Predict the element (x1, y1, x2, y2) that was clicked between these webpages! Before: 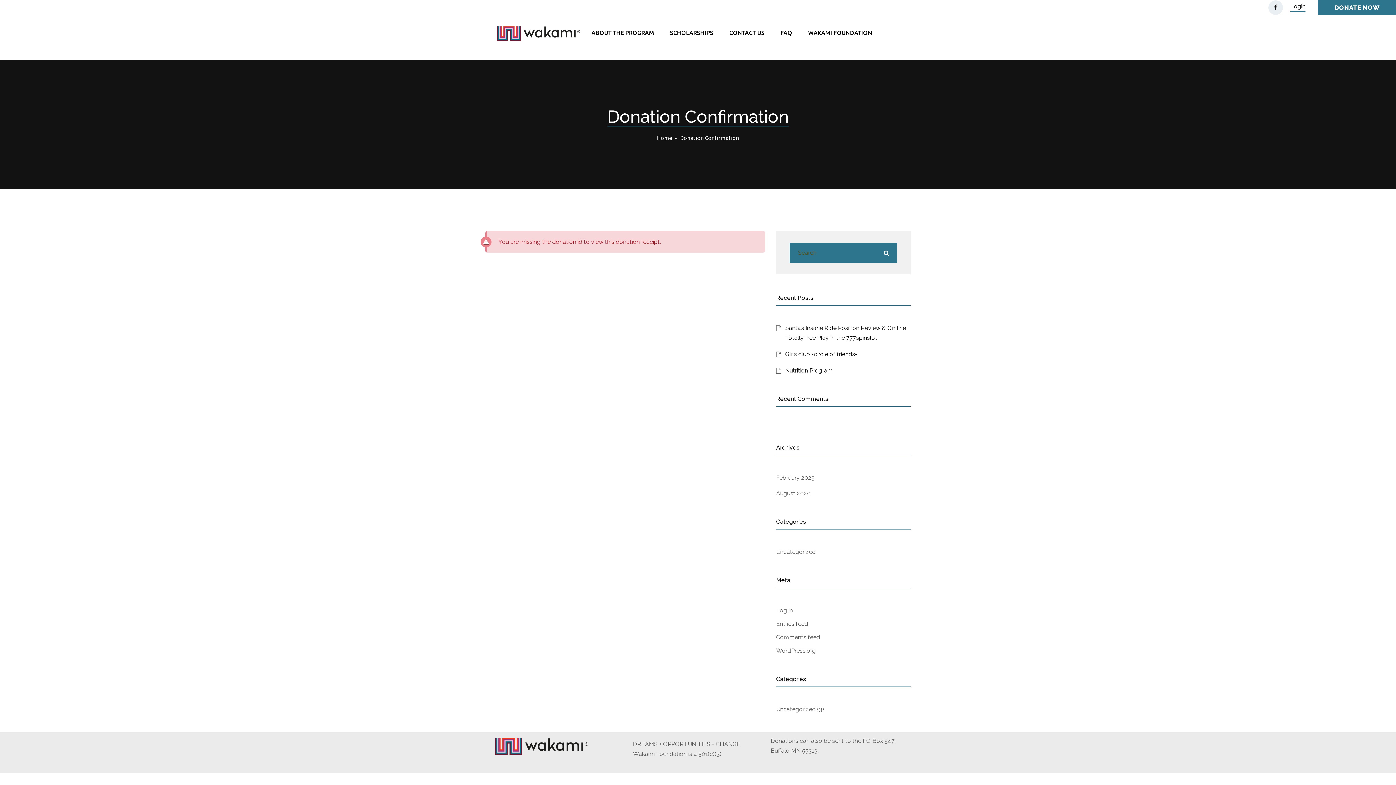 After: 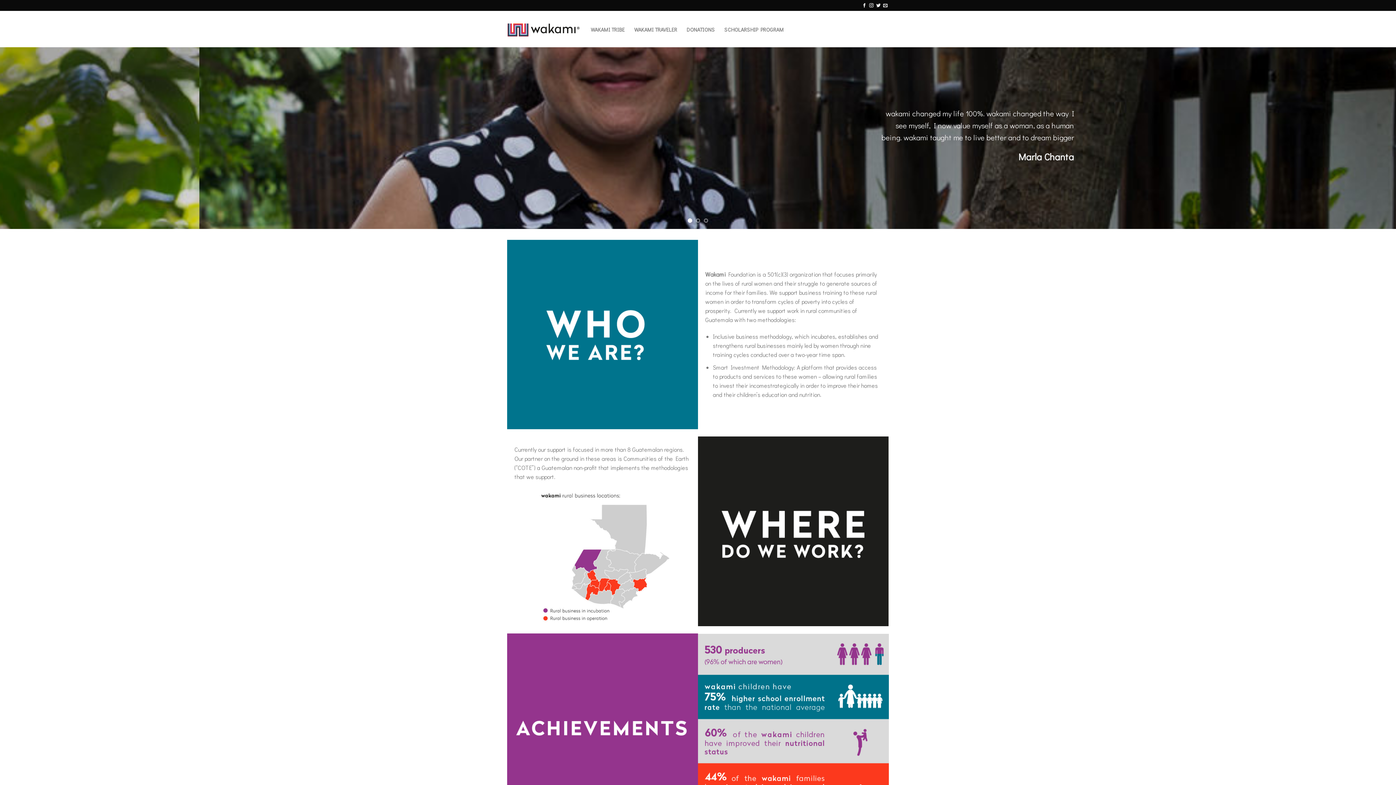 Action: label: WAKAMI FOUNDATION bbox: (808, 28, 872, 37)